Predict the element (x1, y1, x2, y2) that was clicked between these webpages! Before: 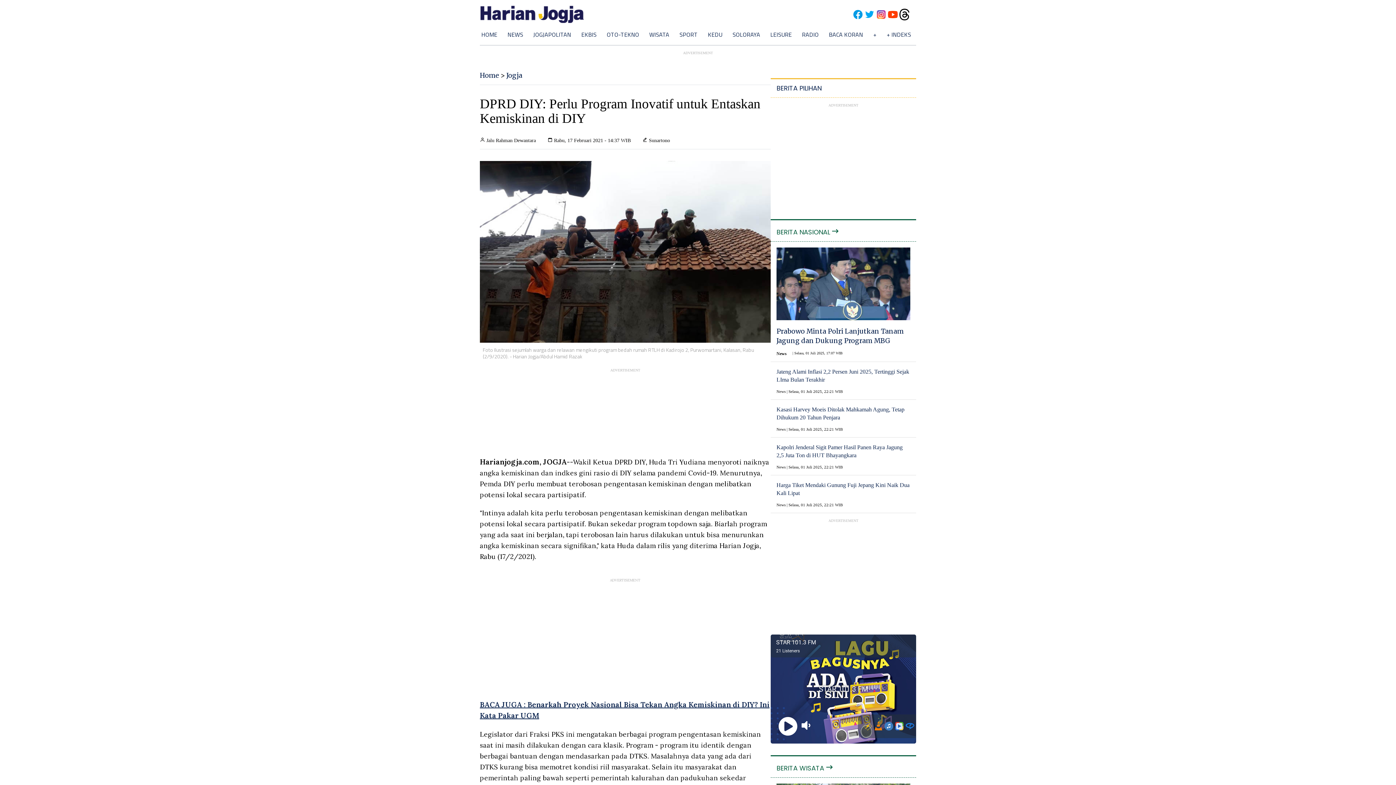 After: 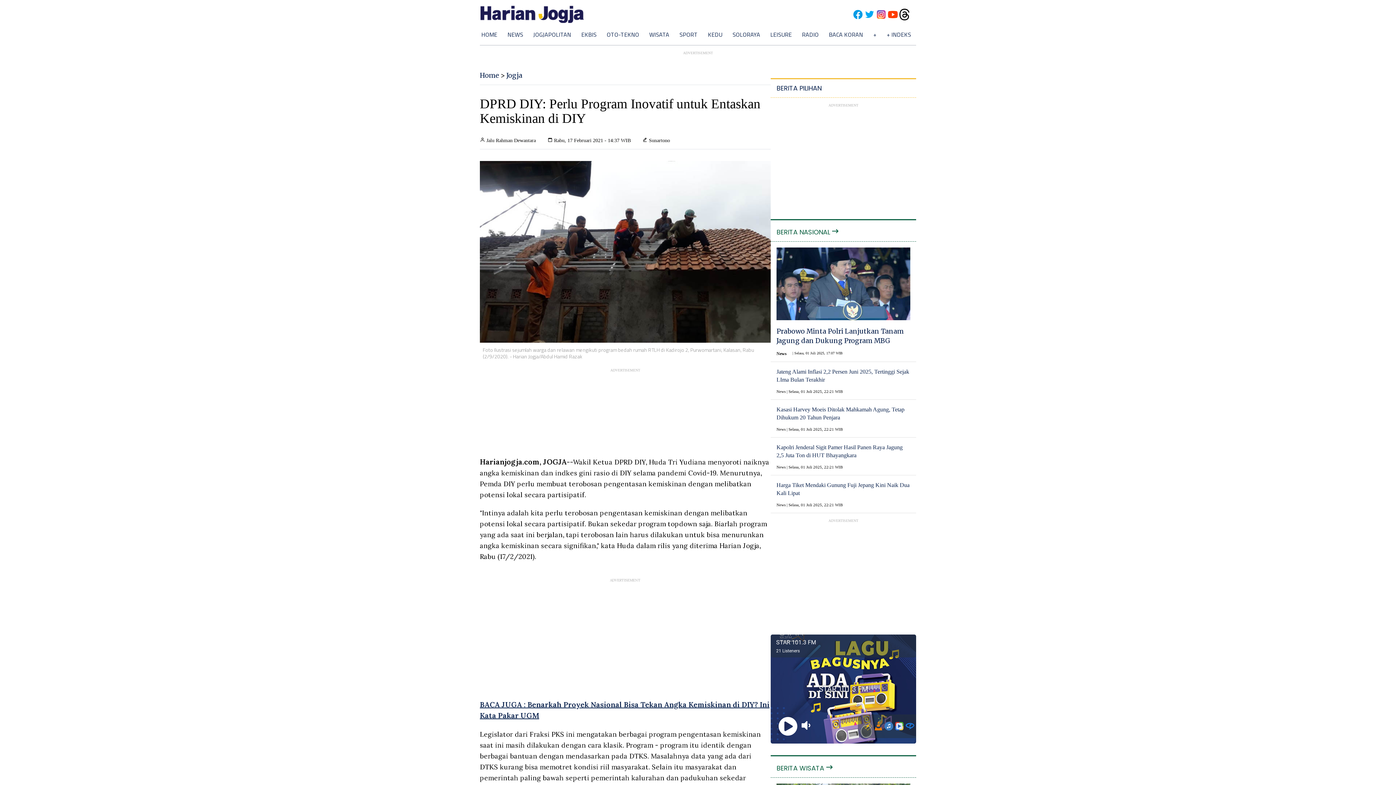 Action: bbox: (770, 220, 916, 241) label: BERITA NASIONAL 